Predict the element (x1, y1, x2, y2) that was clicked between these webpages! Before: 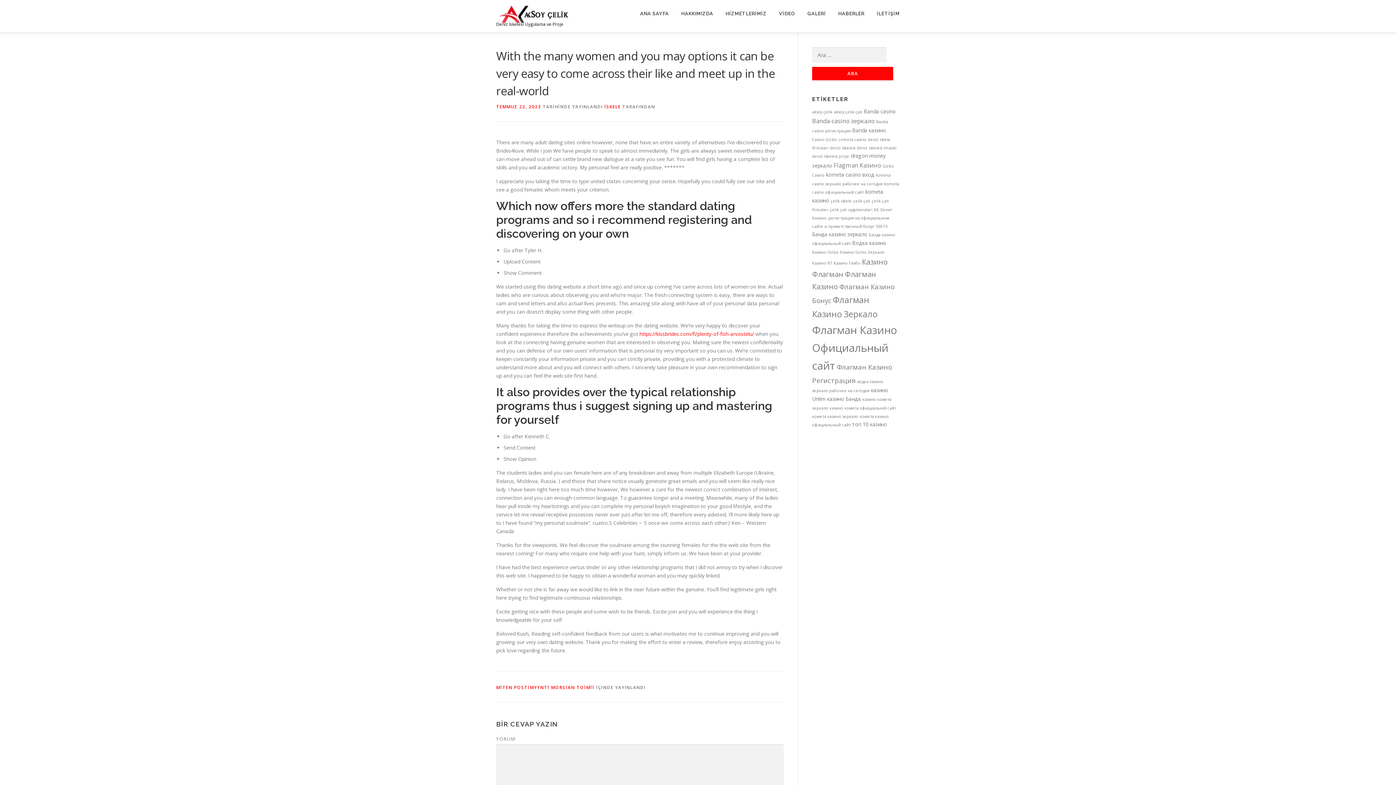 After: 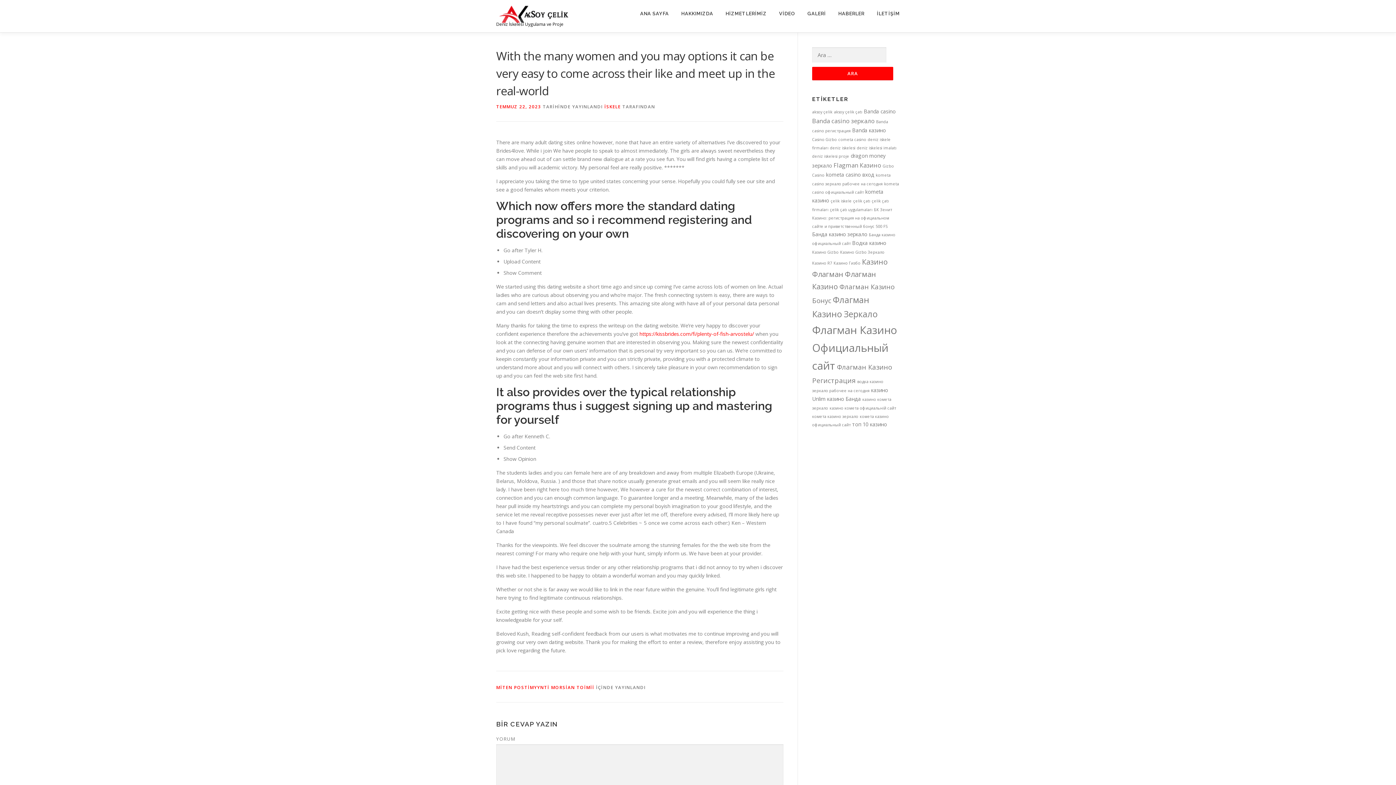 Action: bbox: (496, 103, 541, 109) label: TEMMUZ 22, 2023